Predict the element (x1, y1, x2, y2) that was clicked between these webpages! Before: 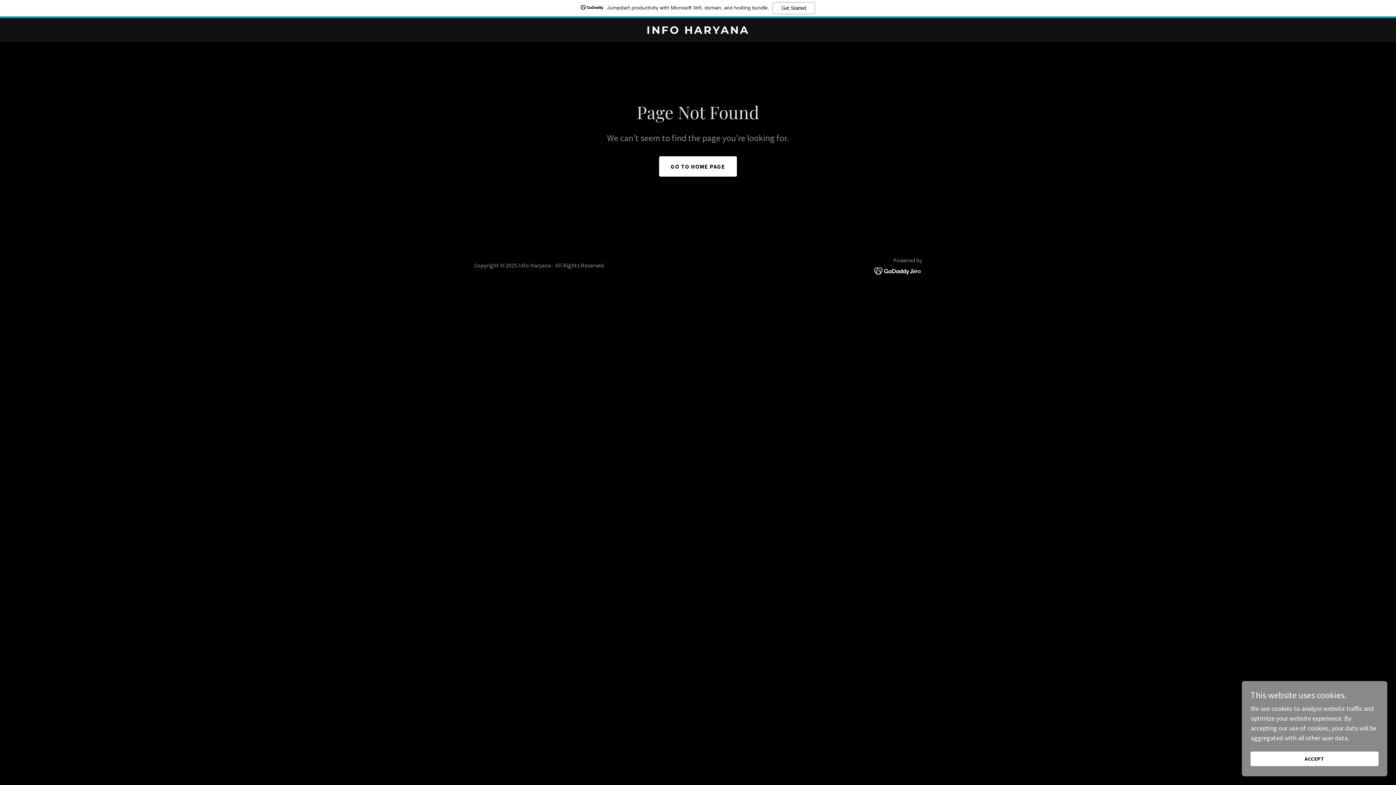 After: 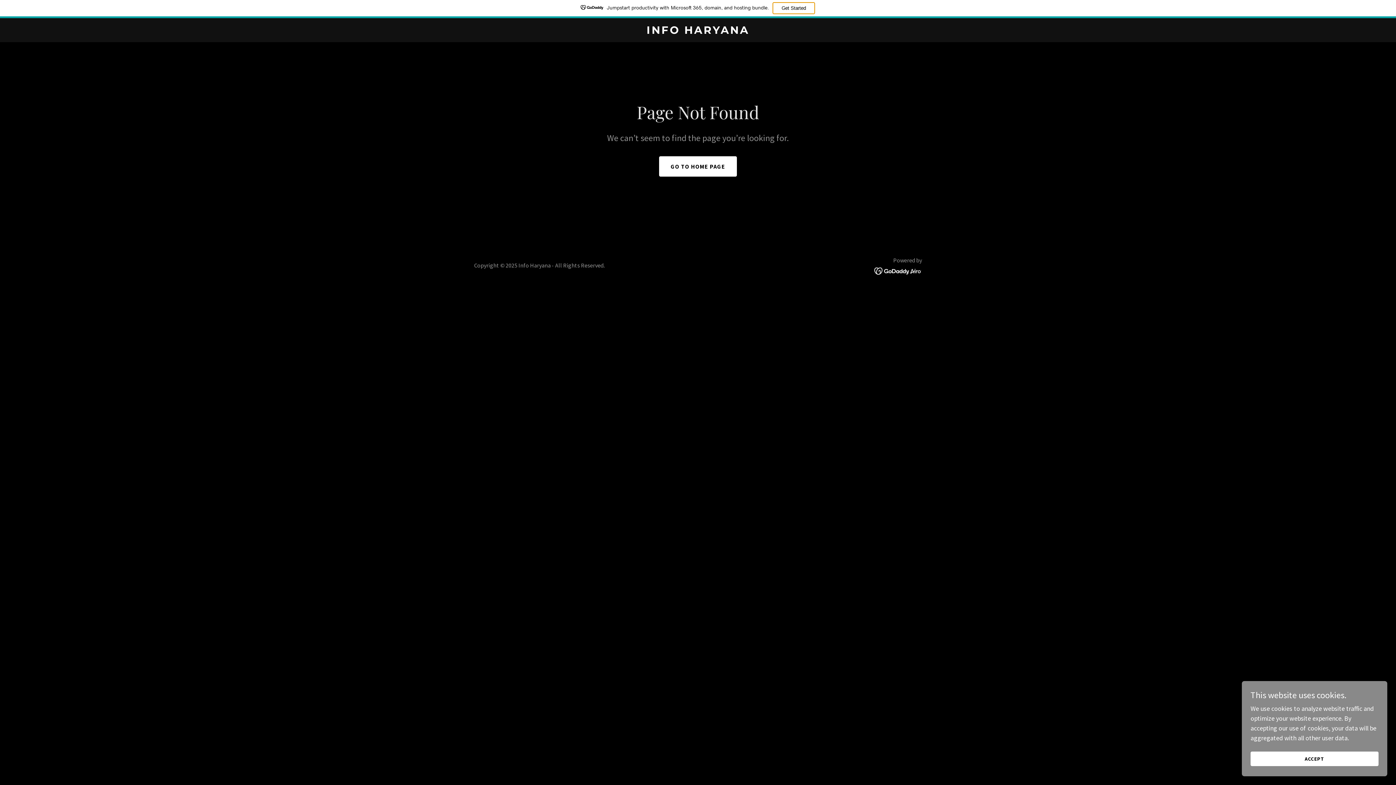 Action: label: Get Started bbox: (772, 2, 815, 14)